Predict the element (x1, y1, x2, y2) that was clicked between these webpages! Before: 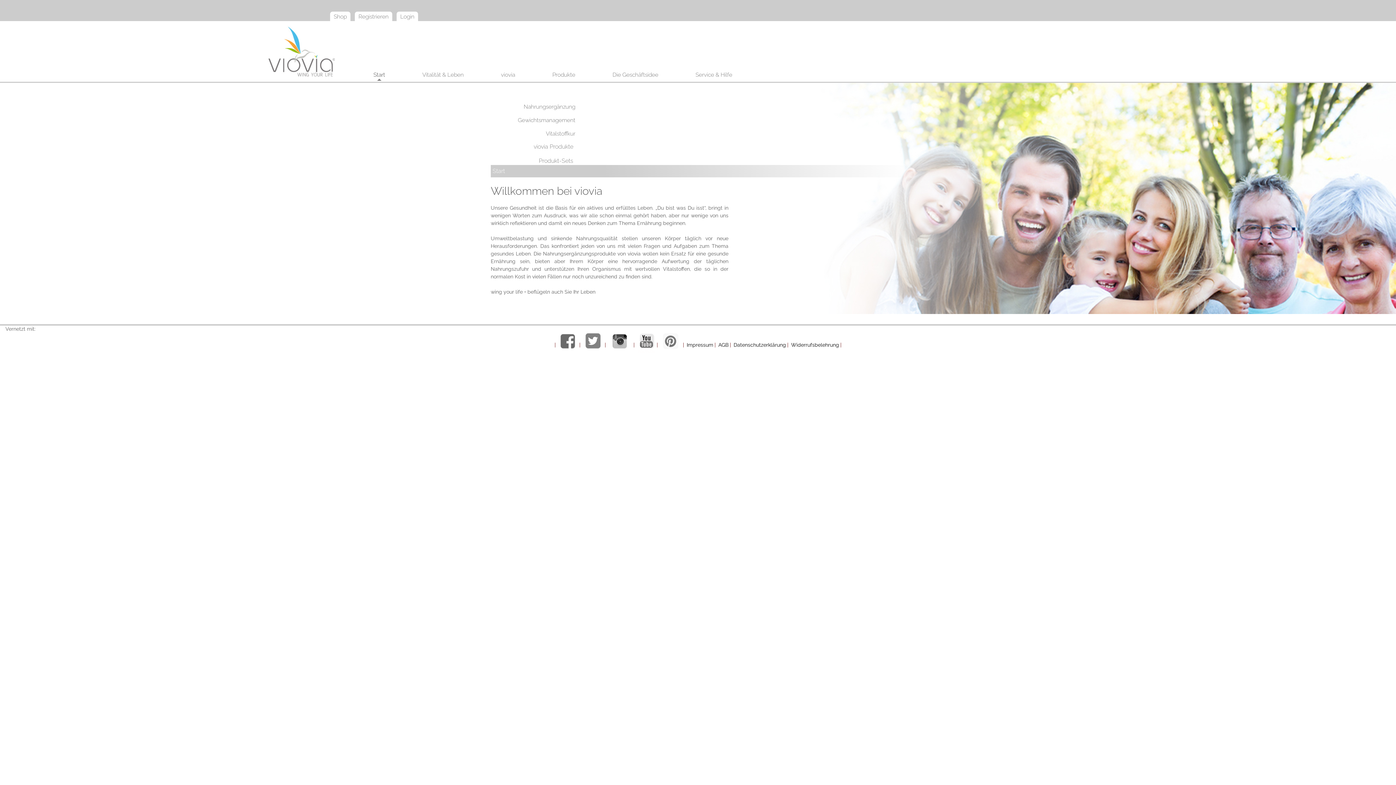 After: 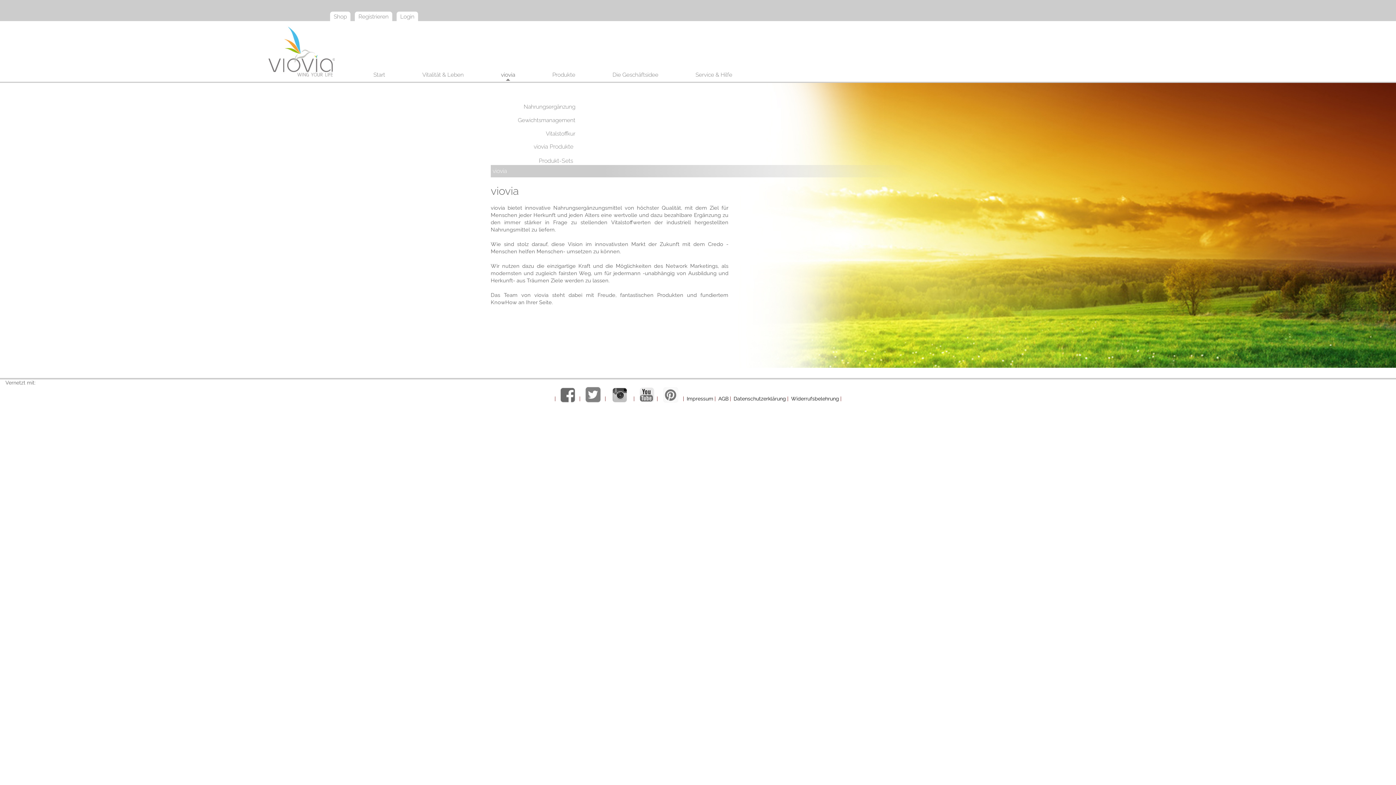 Action: bbox: (501, 67, 515, 83) label: viovia